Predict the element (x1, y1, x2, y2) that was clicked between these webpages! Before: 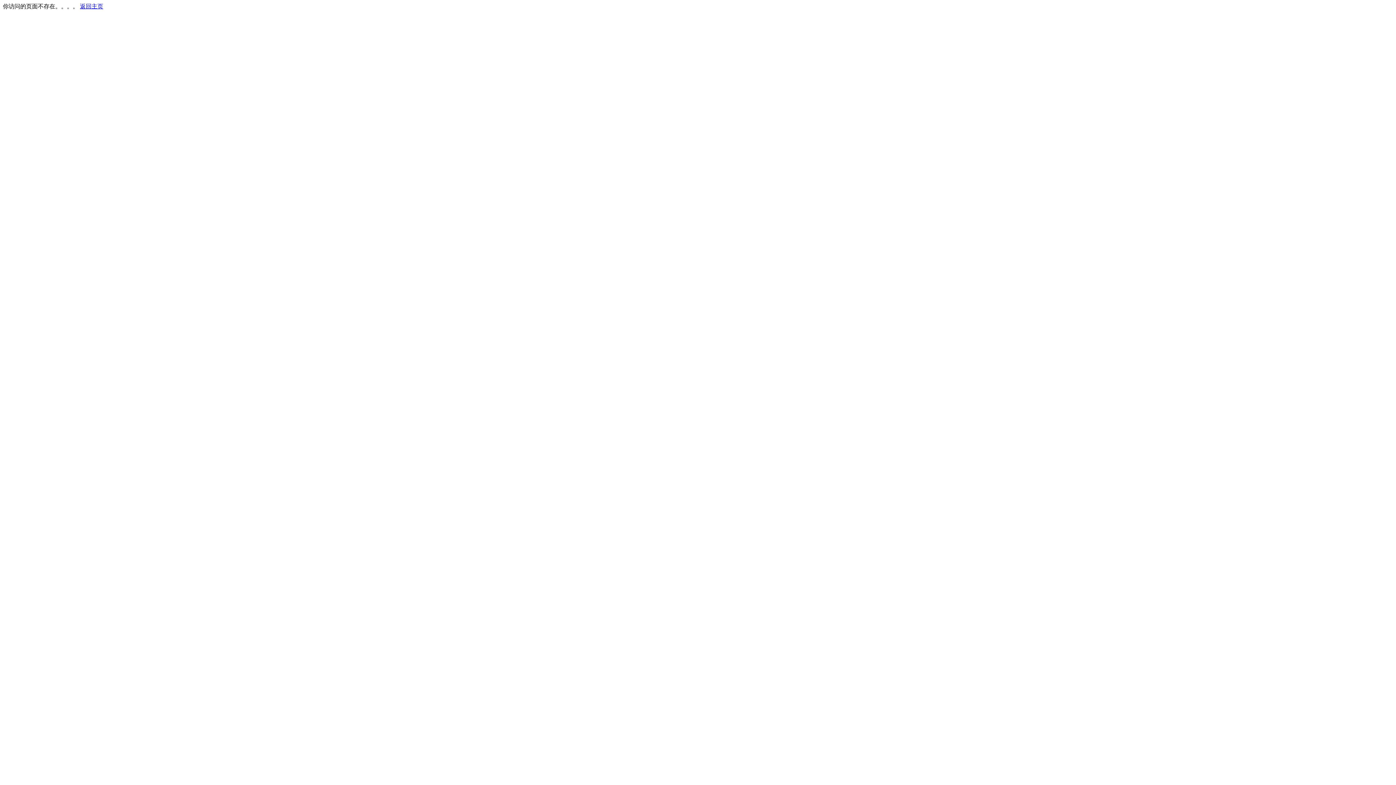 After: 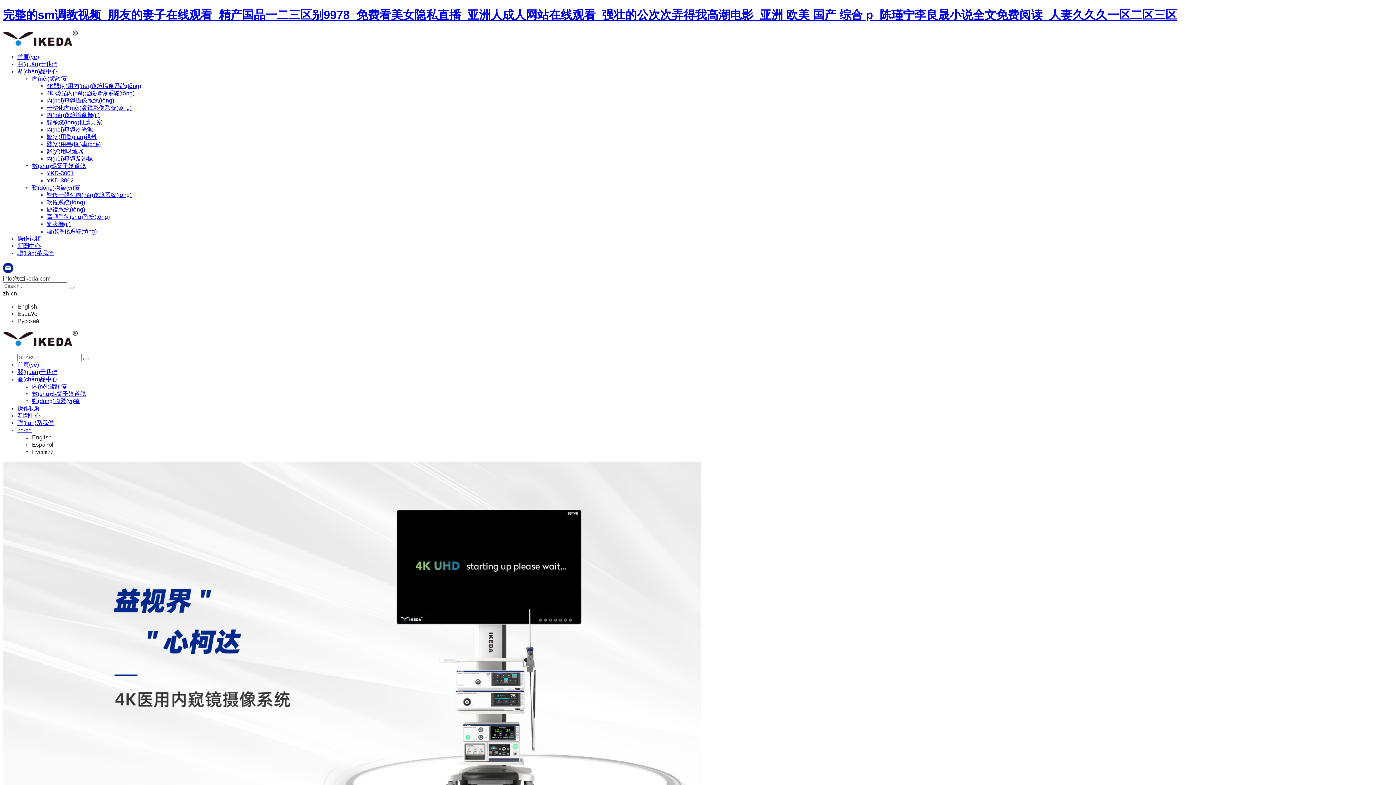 Action: bbox: (80, 3, 103, 9) label: 返回主页